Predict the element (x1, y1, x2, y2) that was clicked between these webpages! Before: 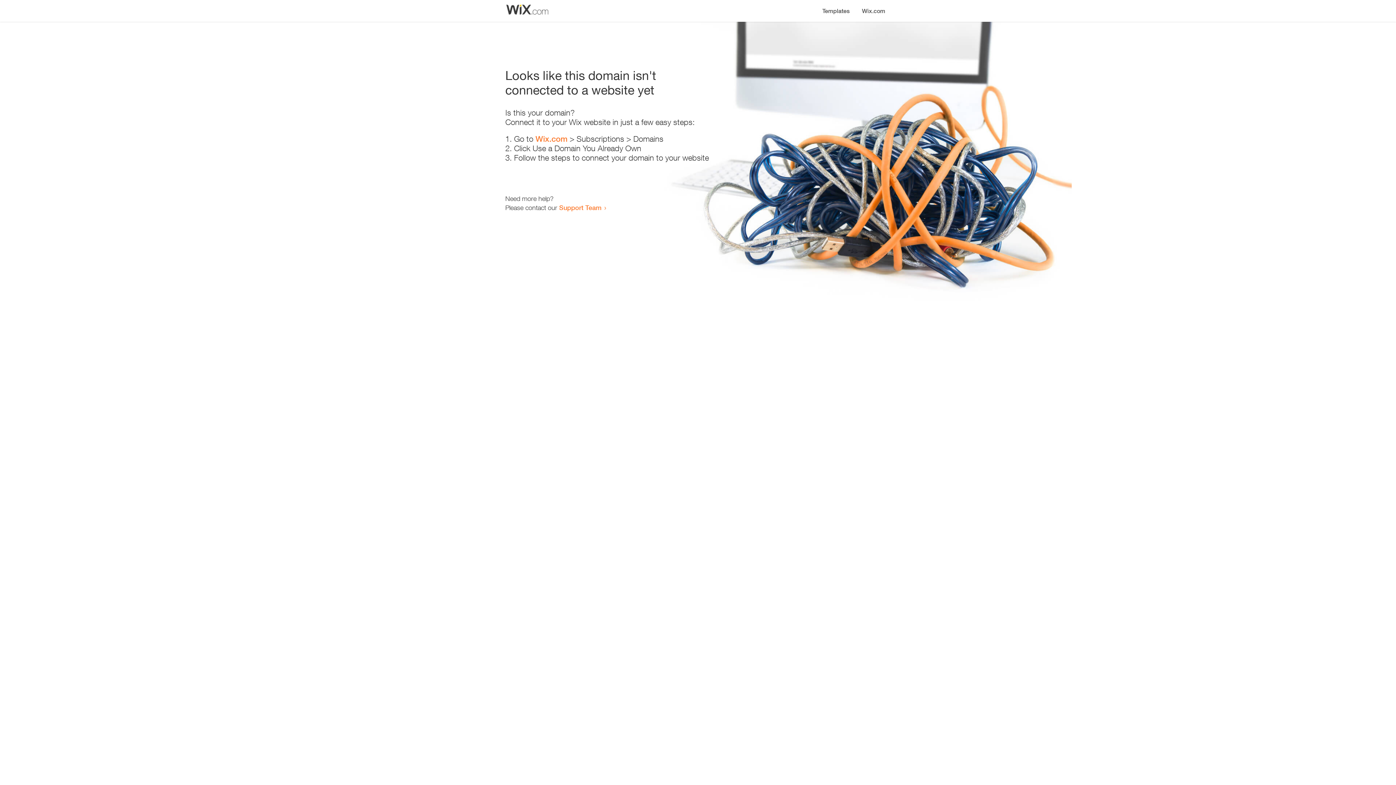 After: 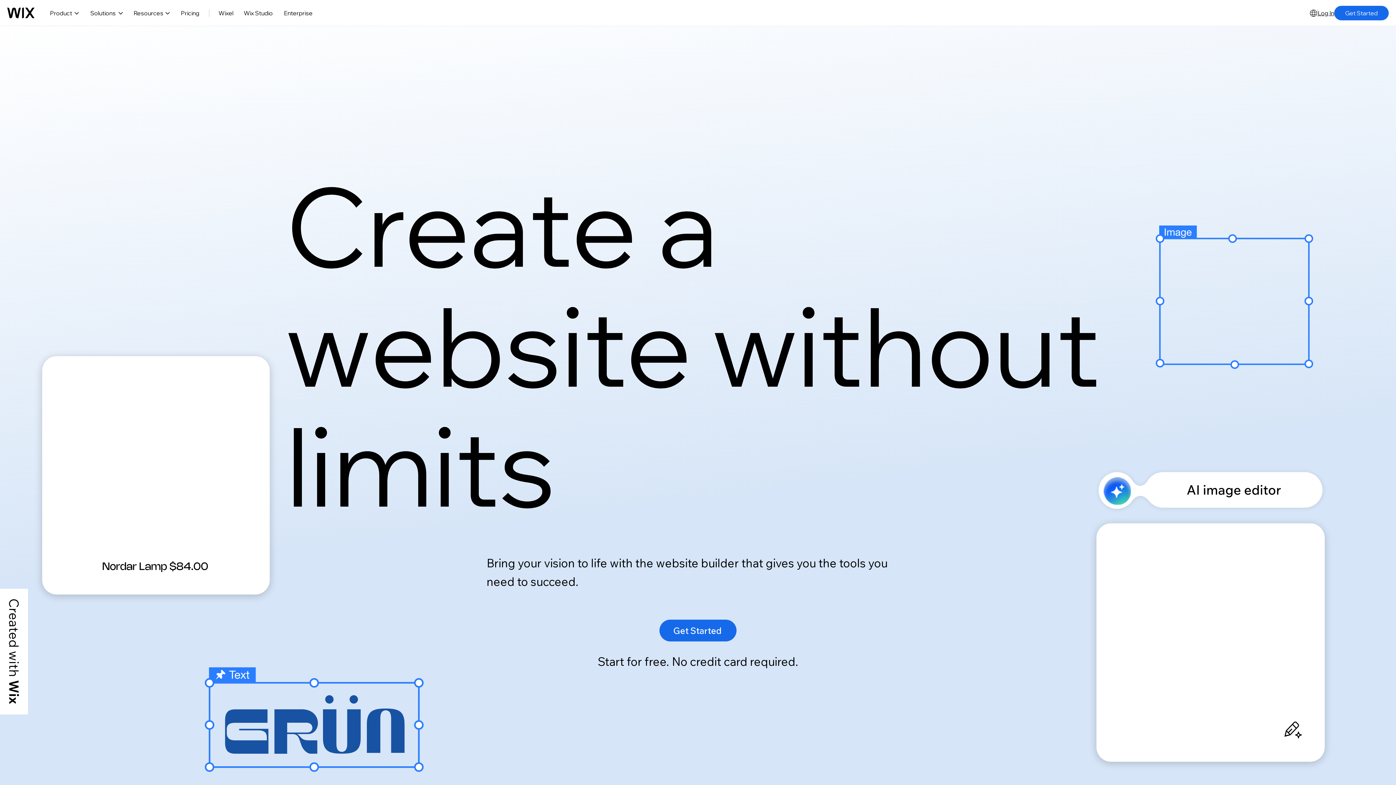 Action: bbox: (535, 134, 567, 143) label: Wix.com